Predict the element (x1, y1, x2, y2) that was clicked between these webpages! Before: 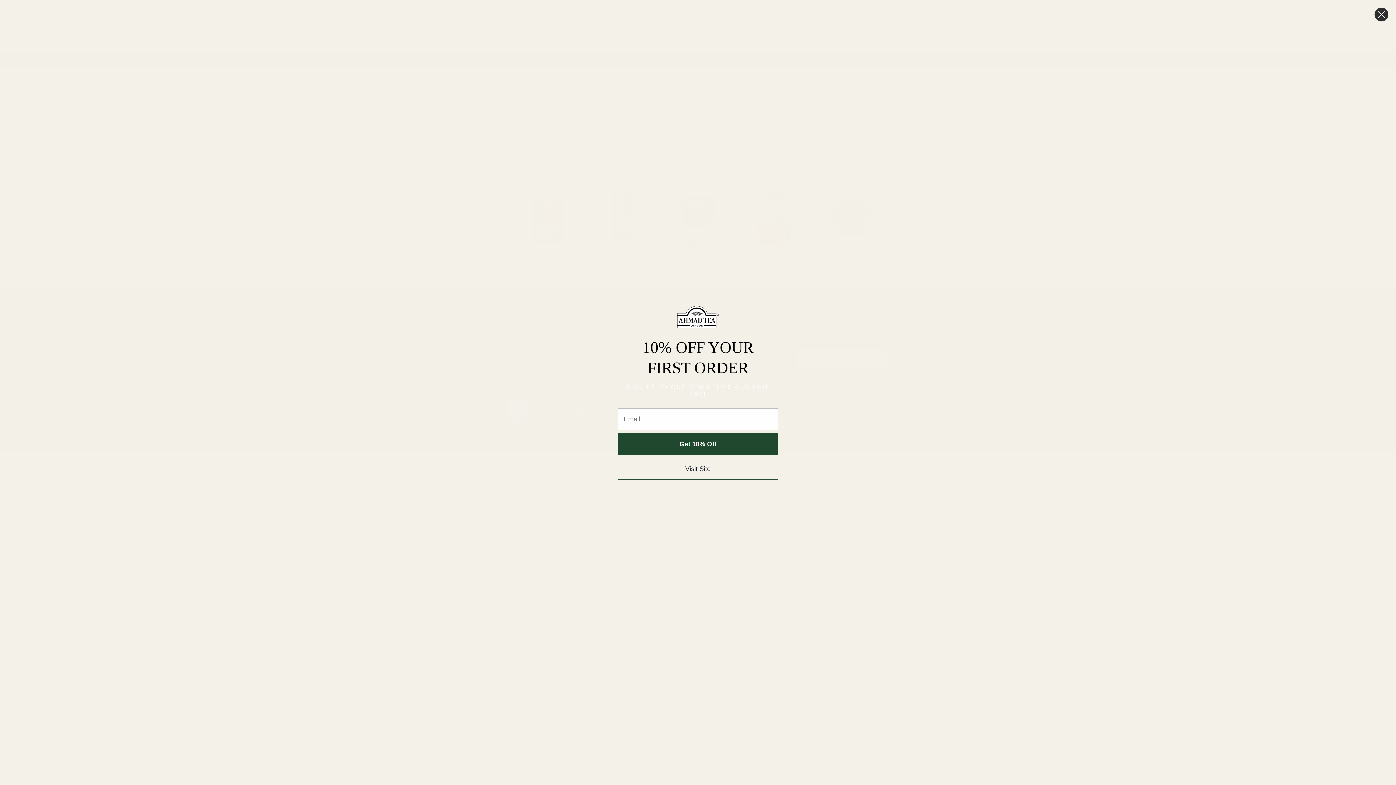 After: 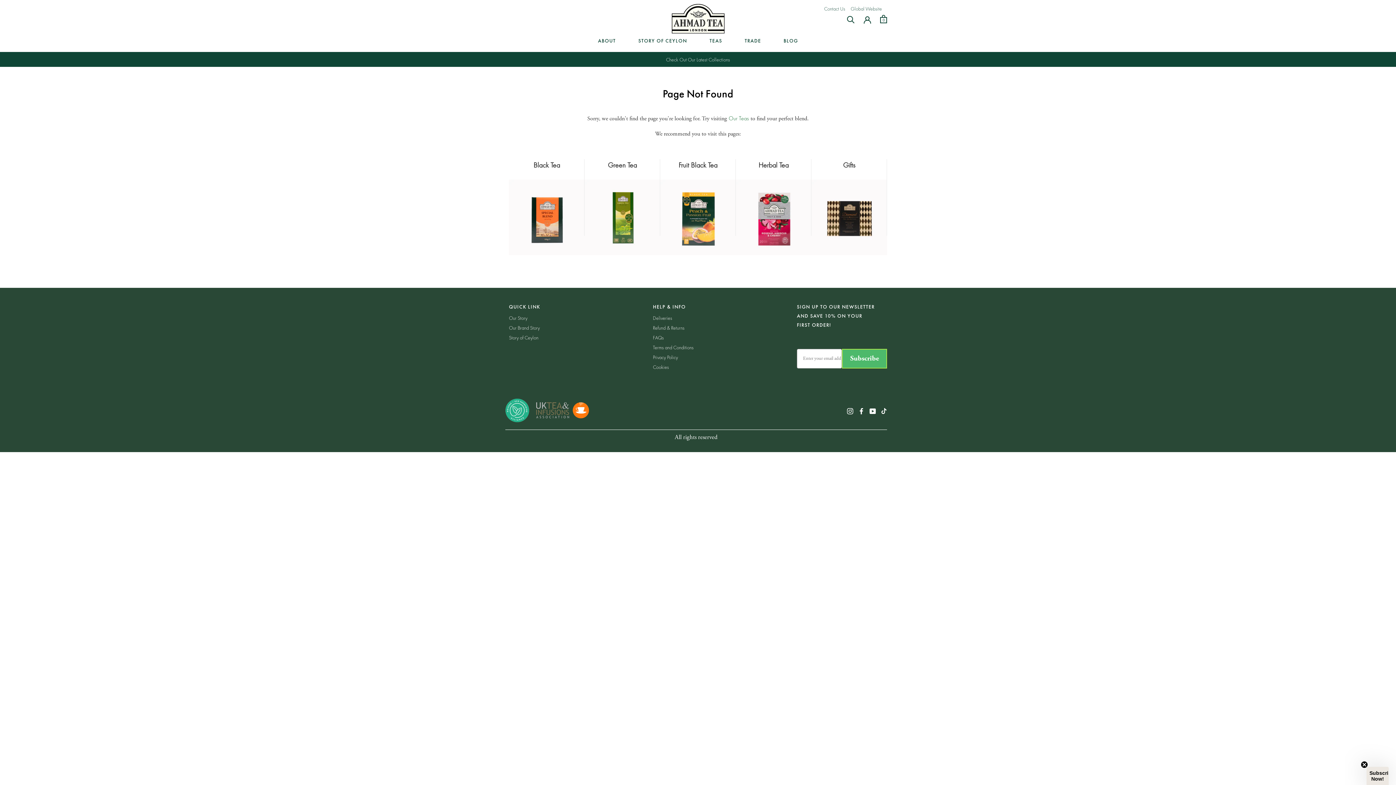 Action: label: Visit Site bbox: (617, 458, 778, 479)